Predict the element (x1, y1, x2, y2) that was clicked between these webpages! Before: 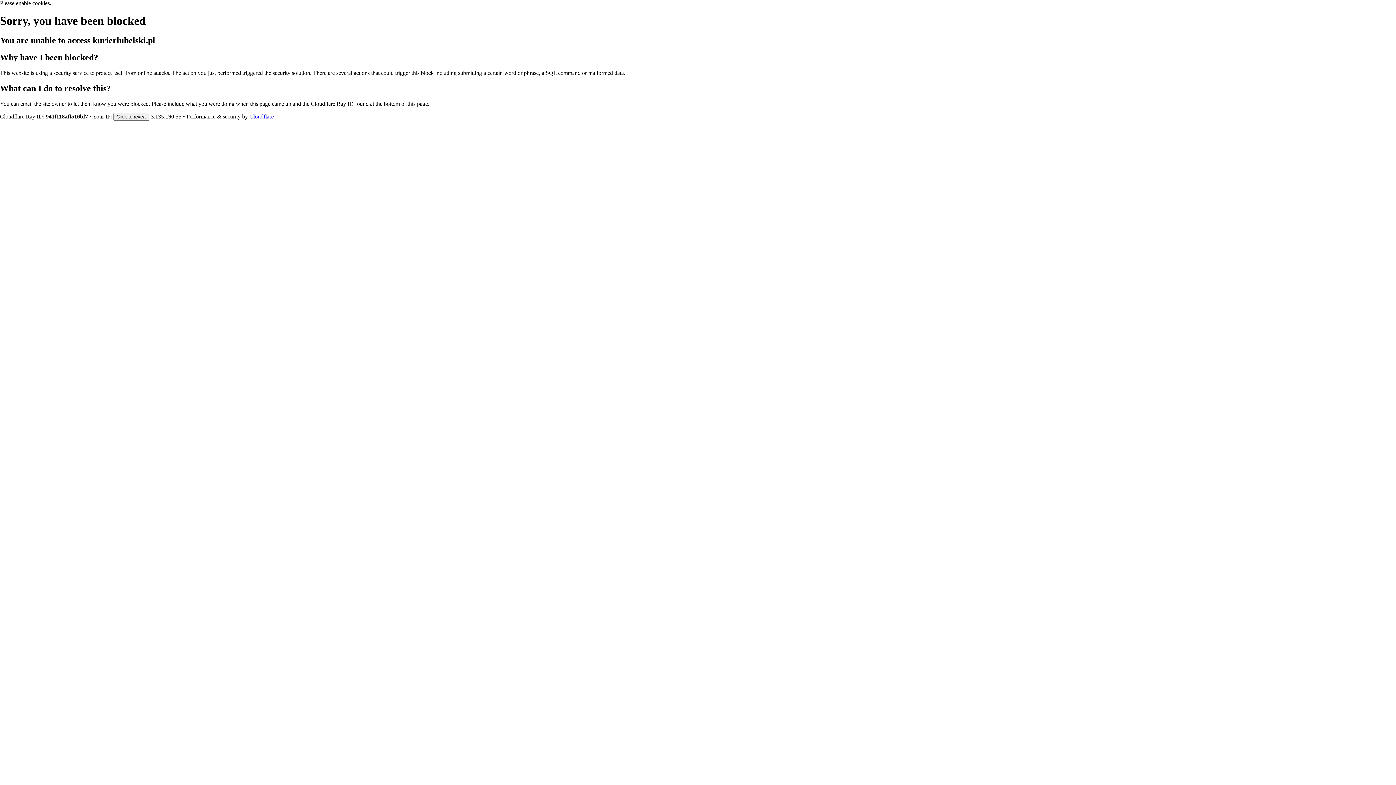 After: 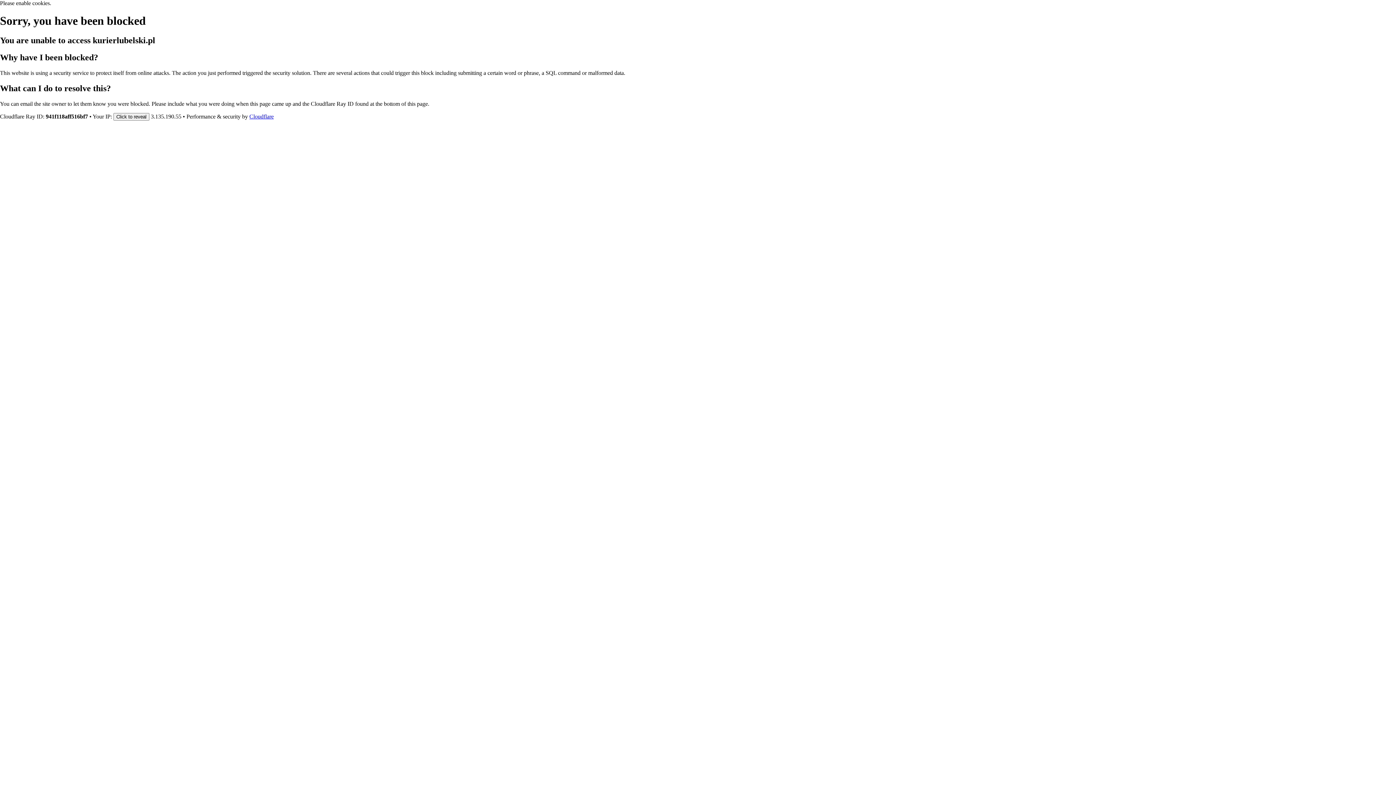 Action: label: Cloudflare bbox: (249, 113, 273, 119)